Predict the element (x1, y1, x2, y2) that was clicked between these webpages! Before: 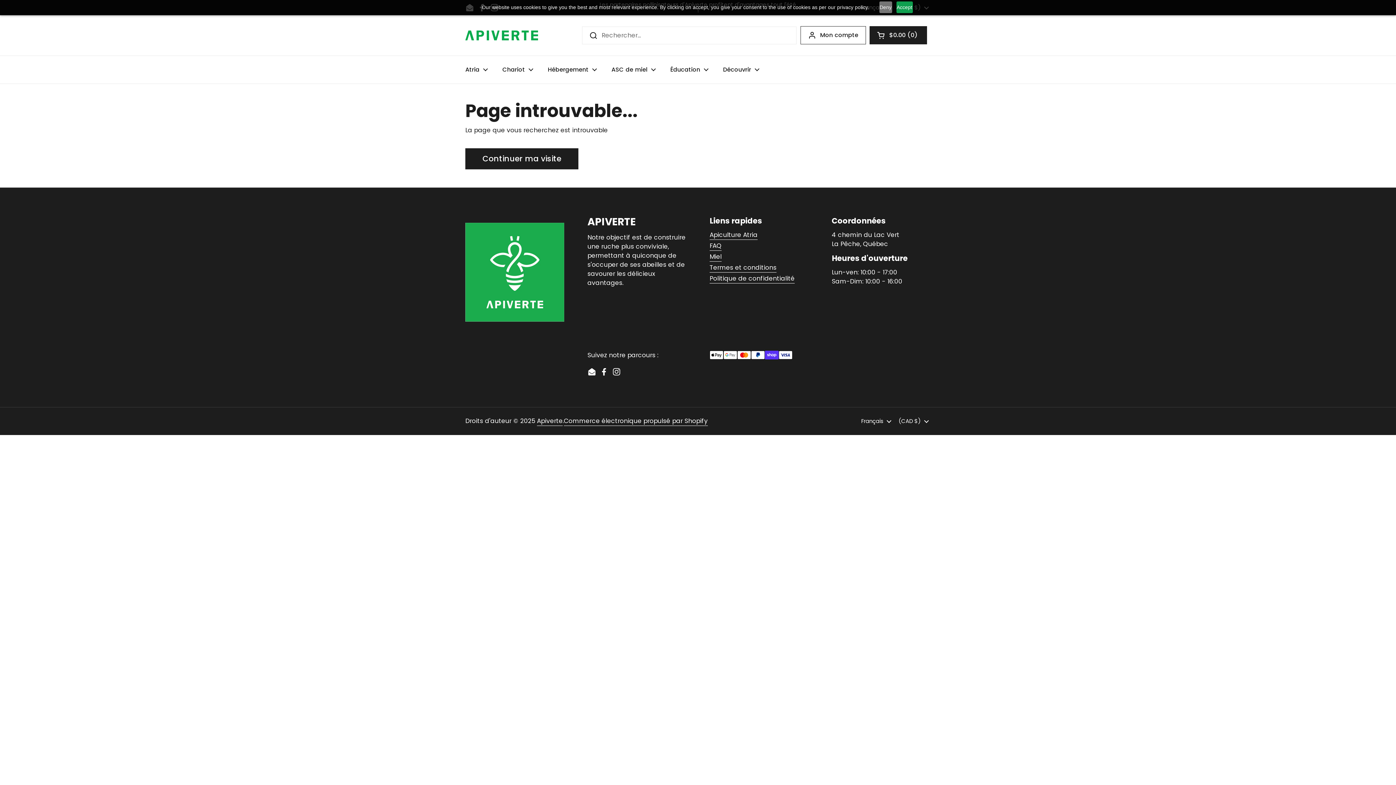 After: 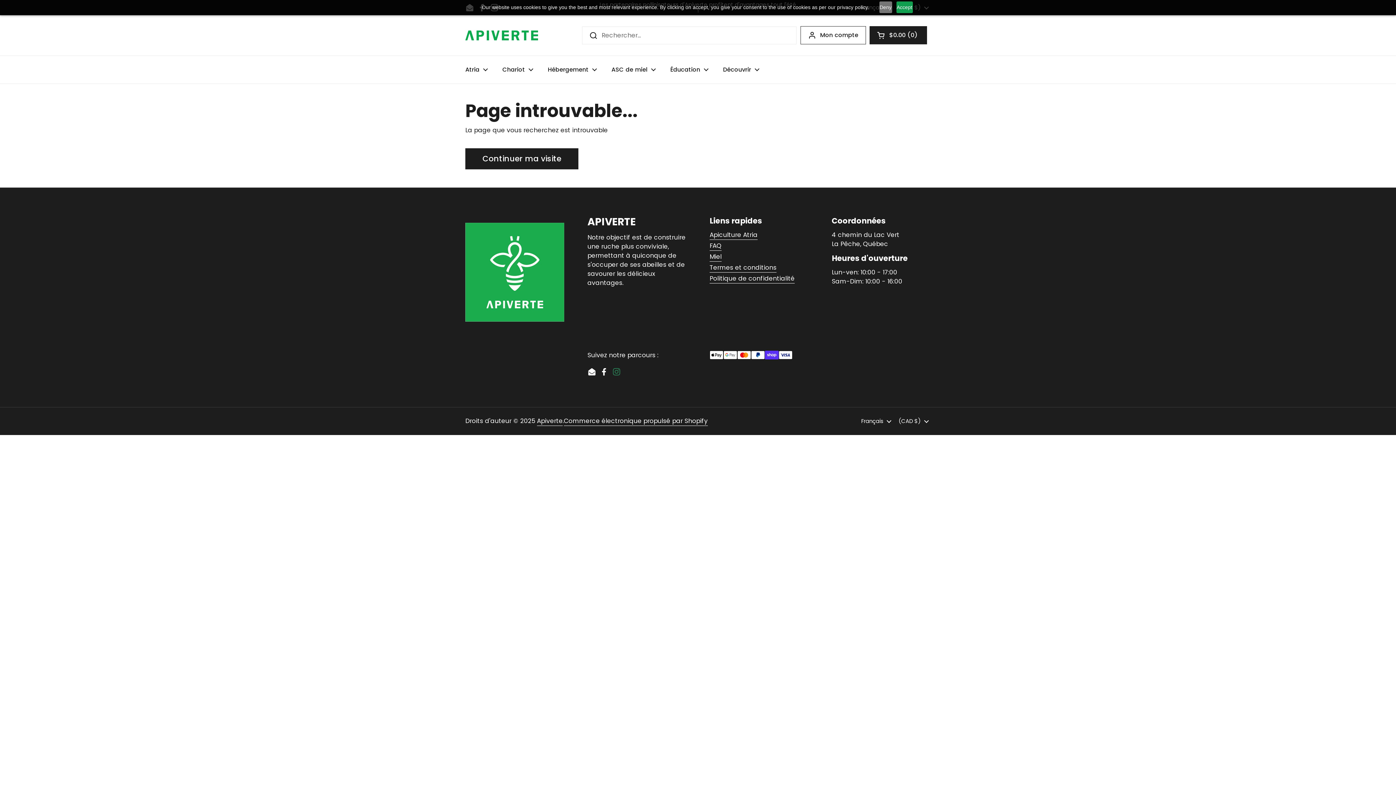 Action: label: Instagram bbox: (612, 367, 621, 376)